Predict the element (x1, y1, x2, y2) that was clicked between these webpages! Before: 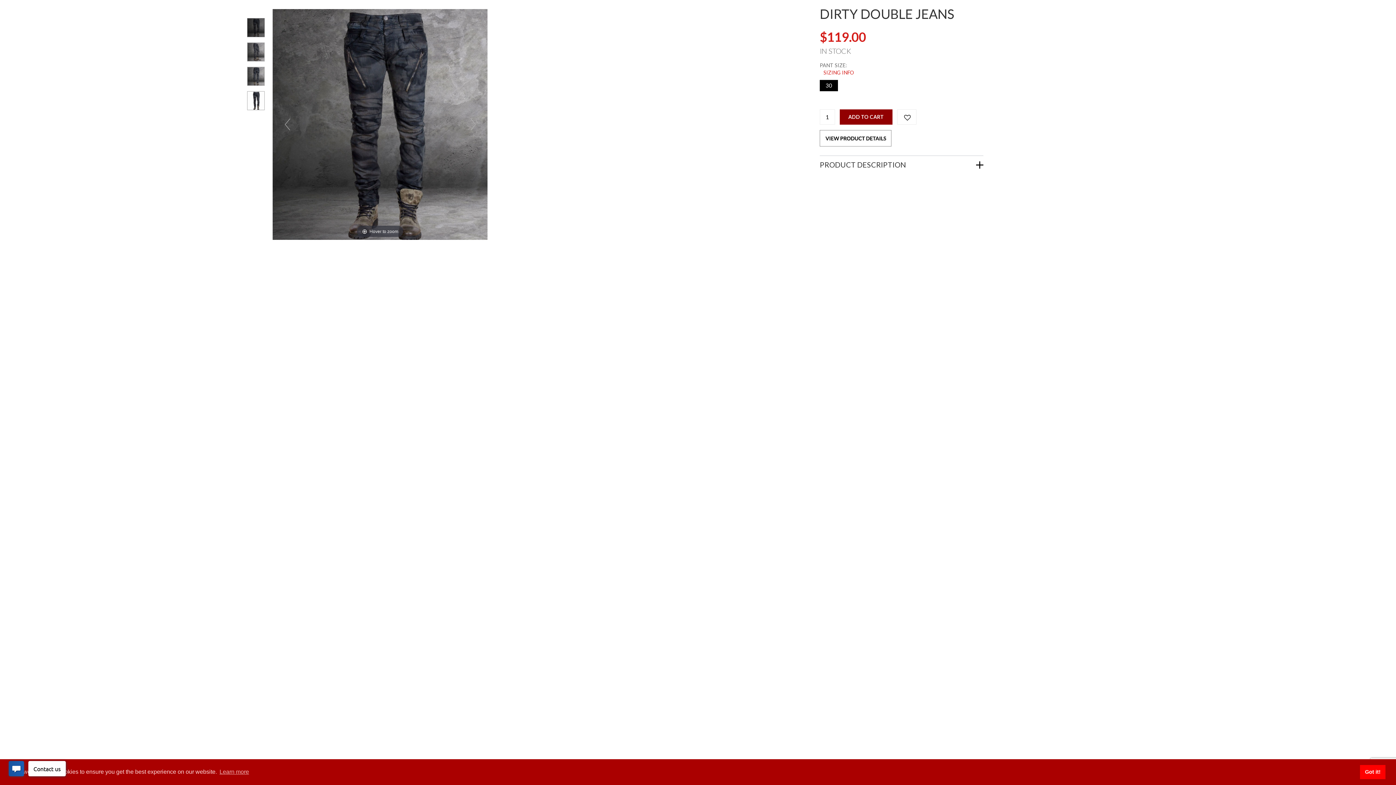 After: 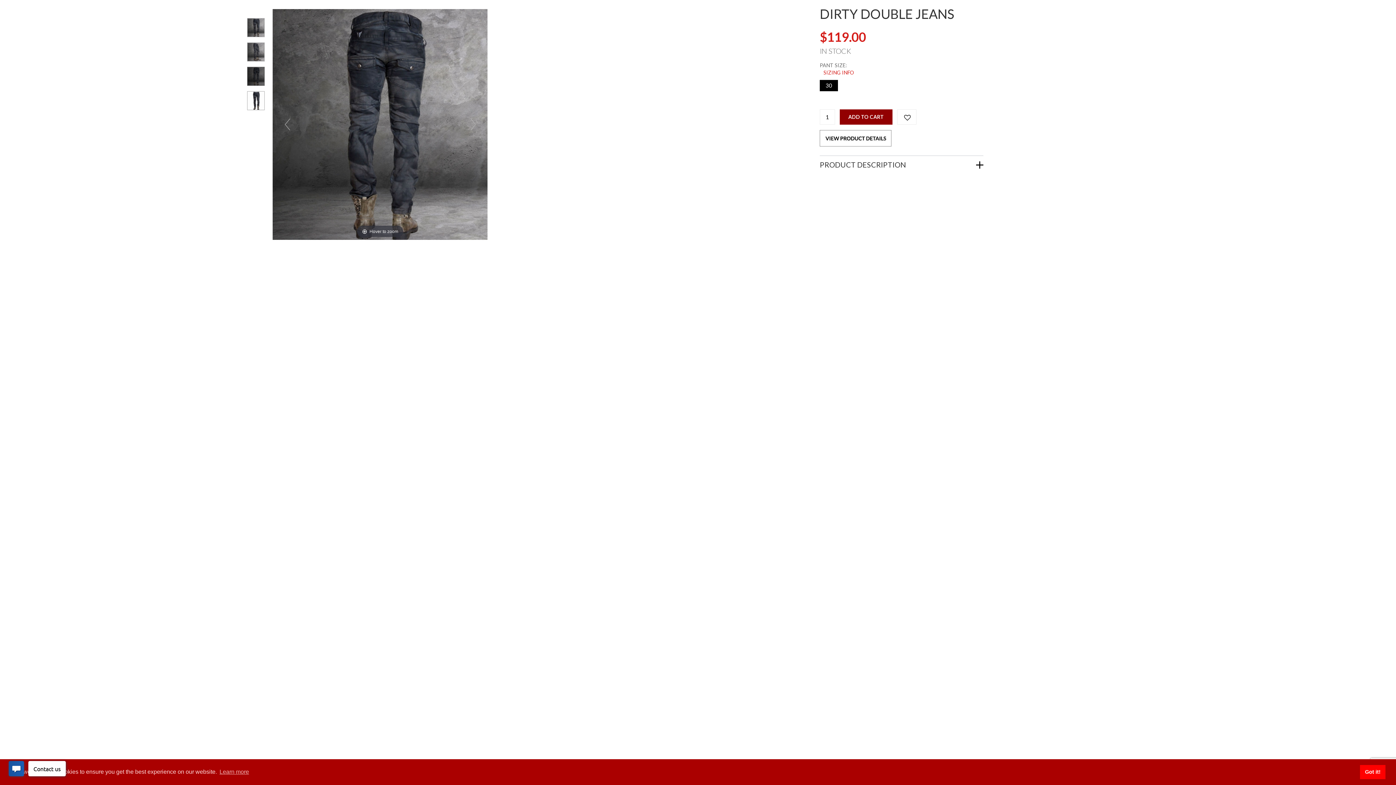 Action: bbox: (247, 66, 264, 85)